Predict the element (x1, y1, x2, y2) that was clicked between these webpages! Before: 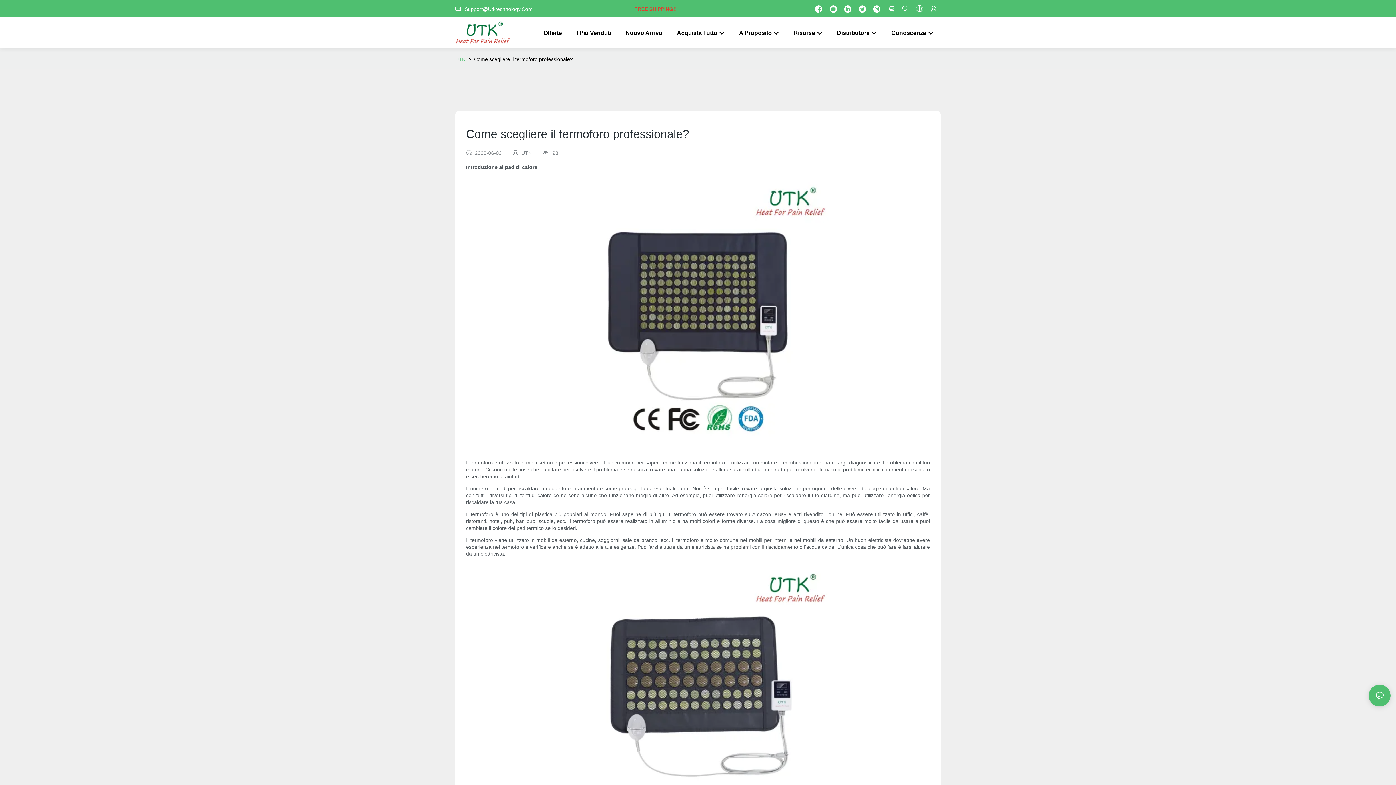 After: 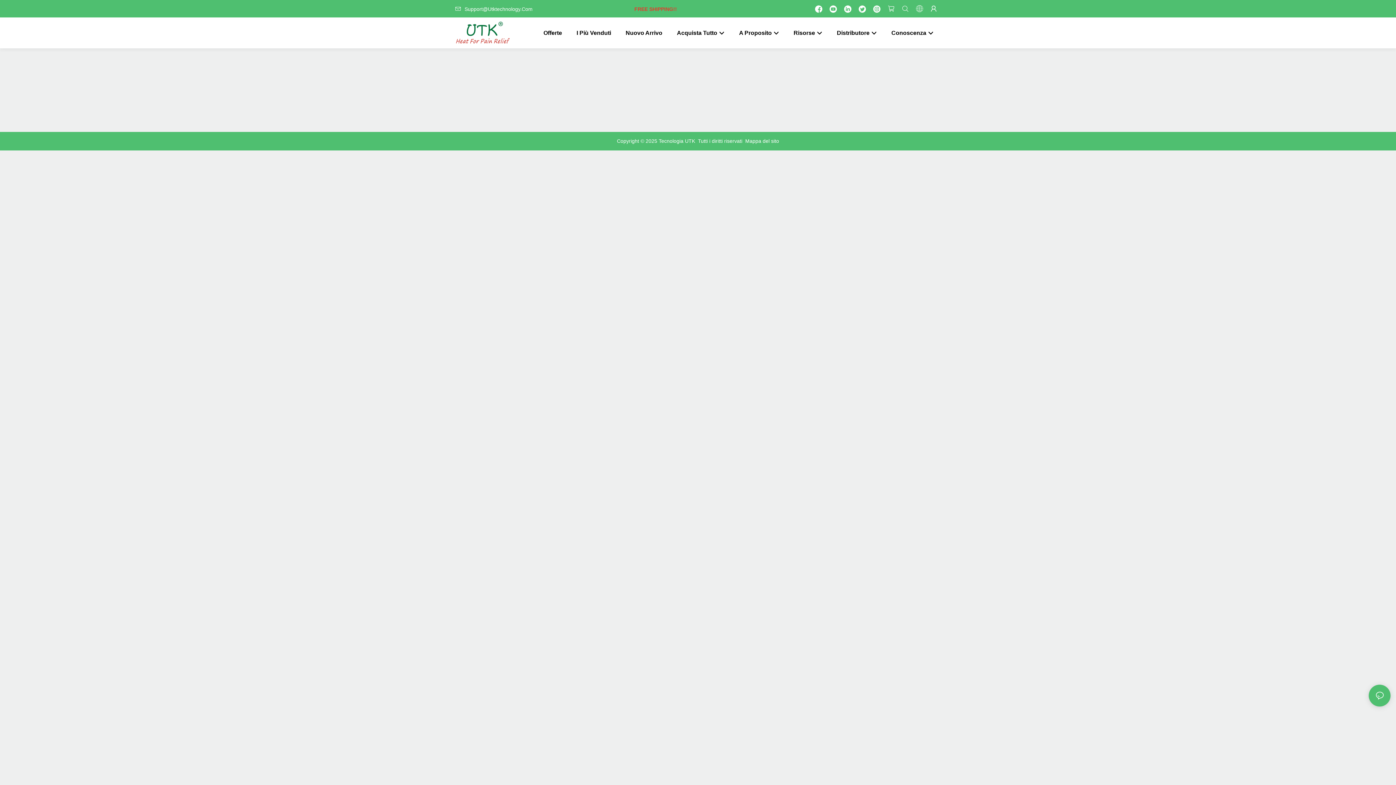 Action: bbox: (888, 6, 894, 12)